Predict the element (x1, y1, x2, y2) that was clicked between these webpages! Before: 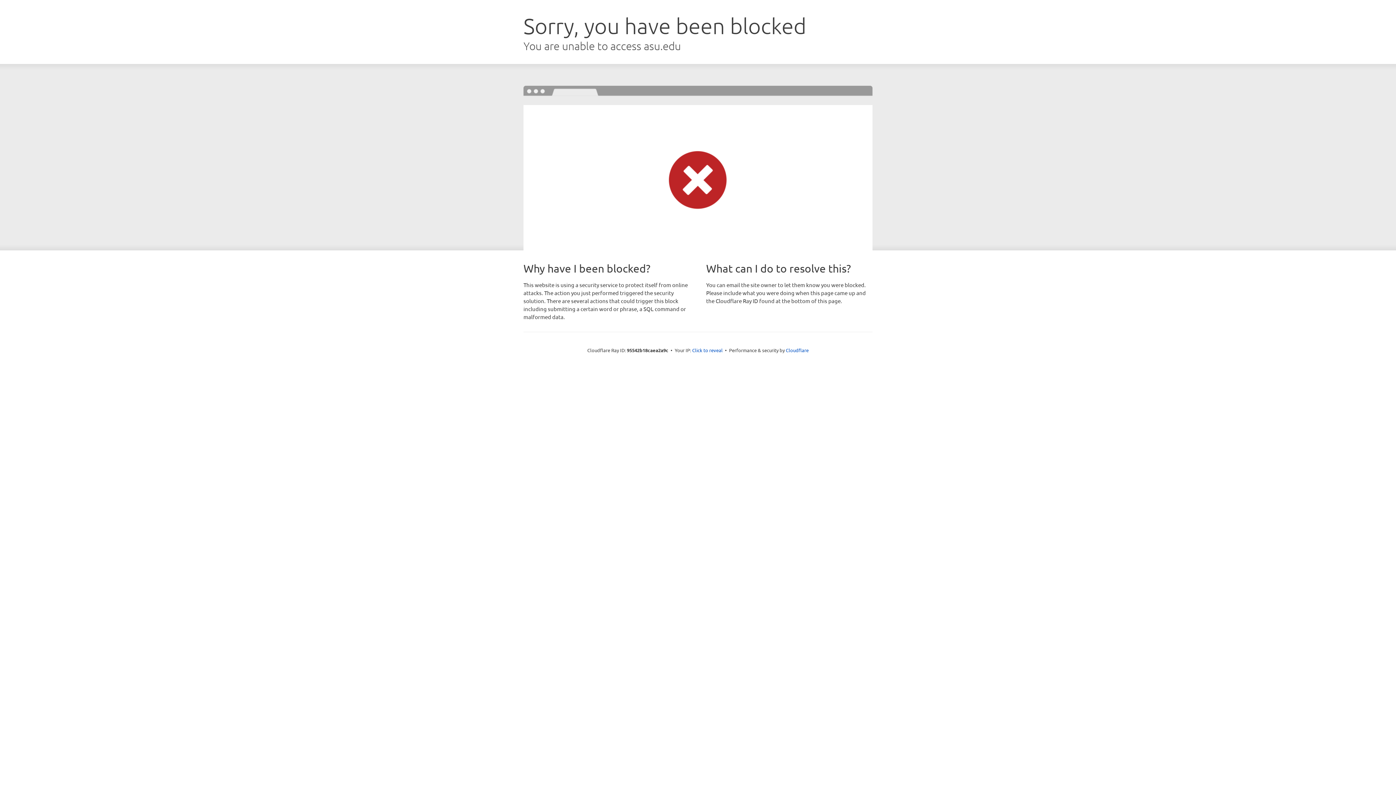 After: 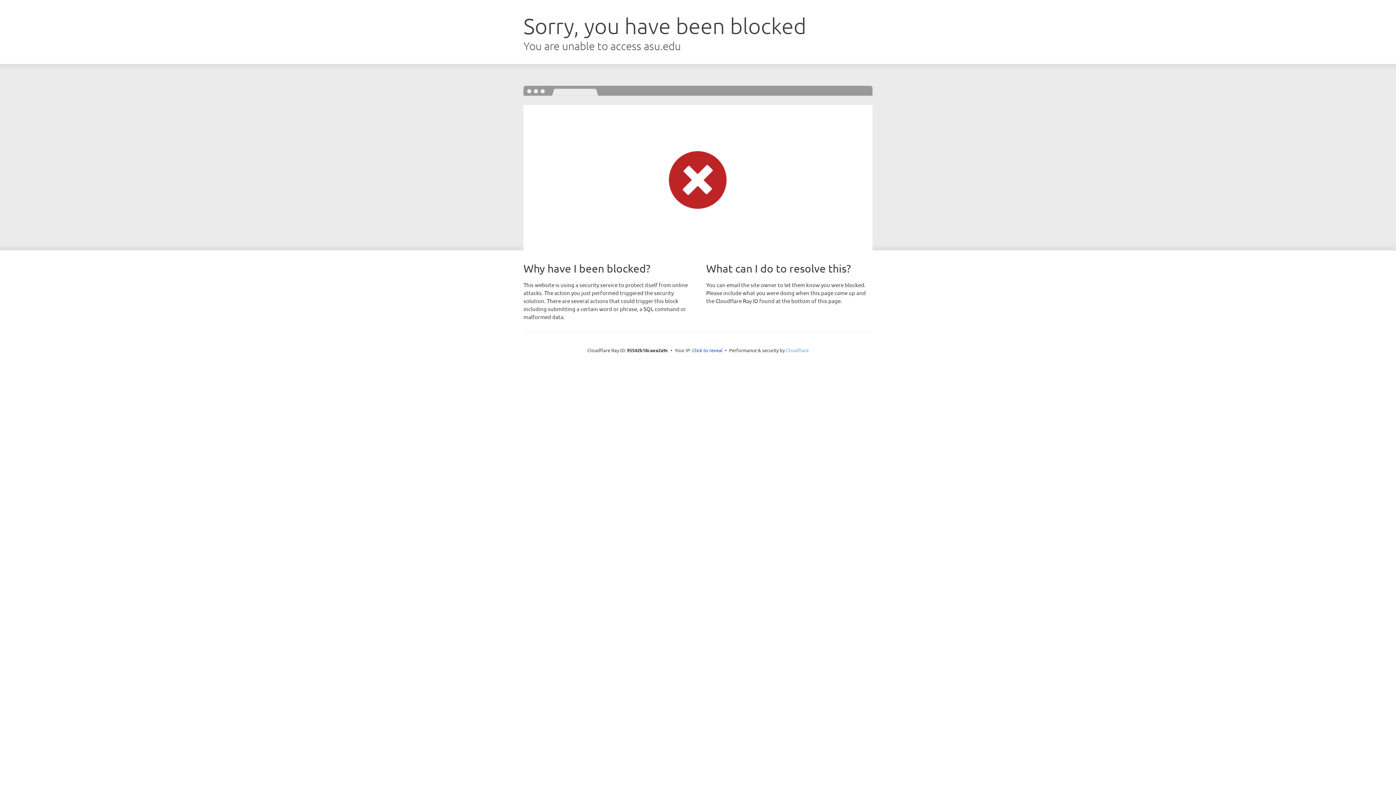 Action: label: Cloudflare bbox: (786, 347, 808, 353)